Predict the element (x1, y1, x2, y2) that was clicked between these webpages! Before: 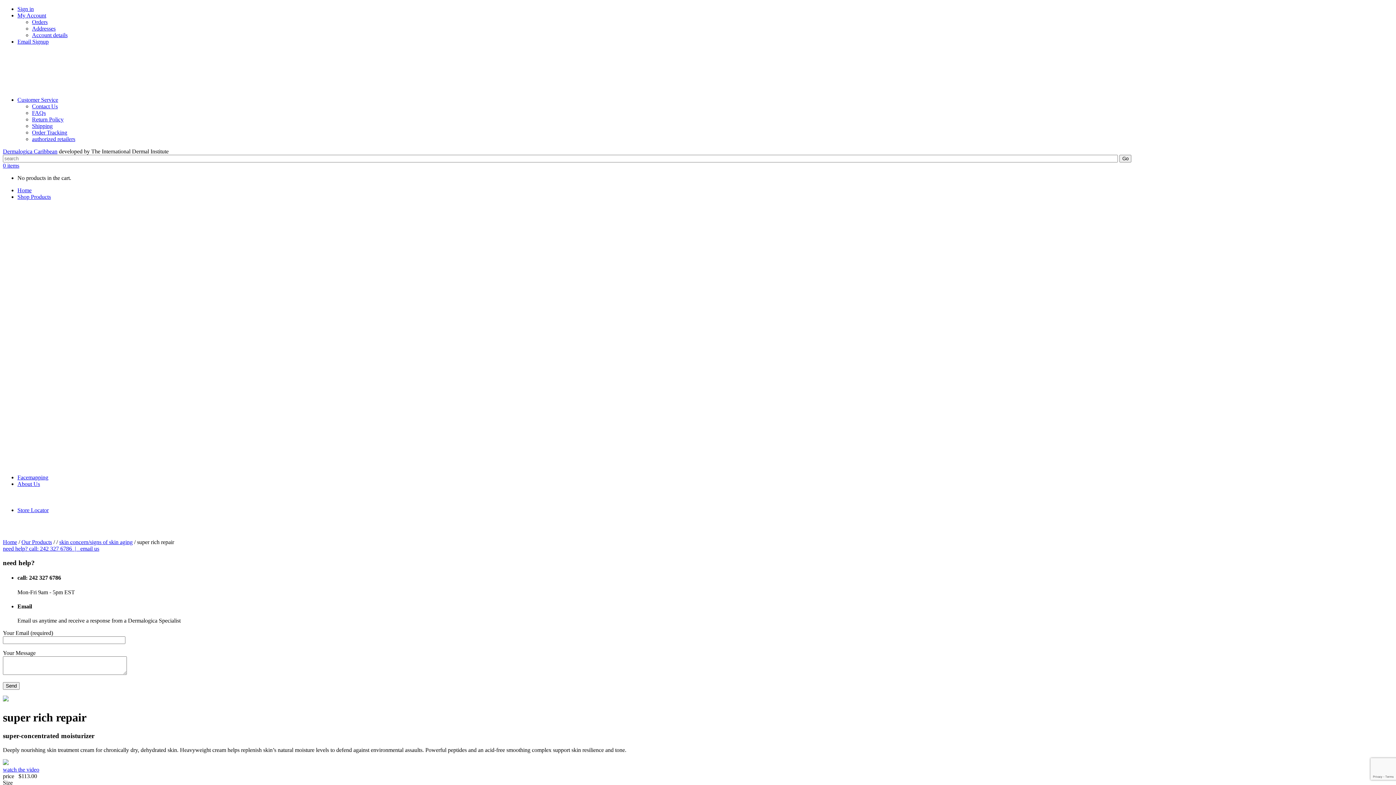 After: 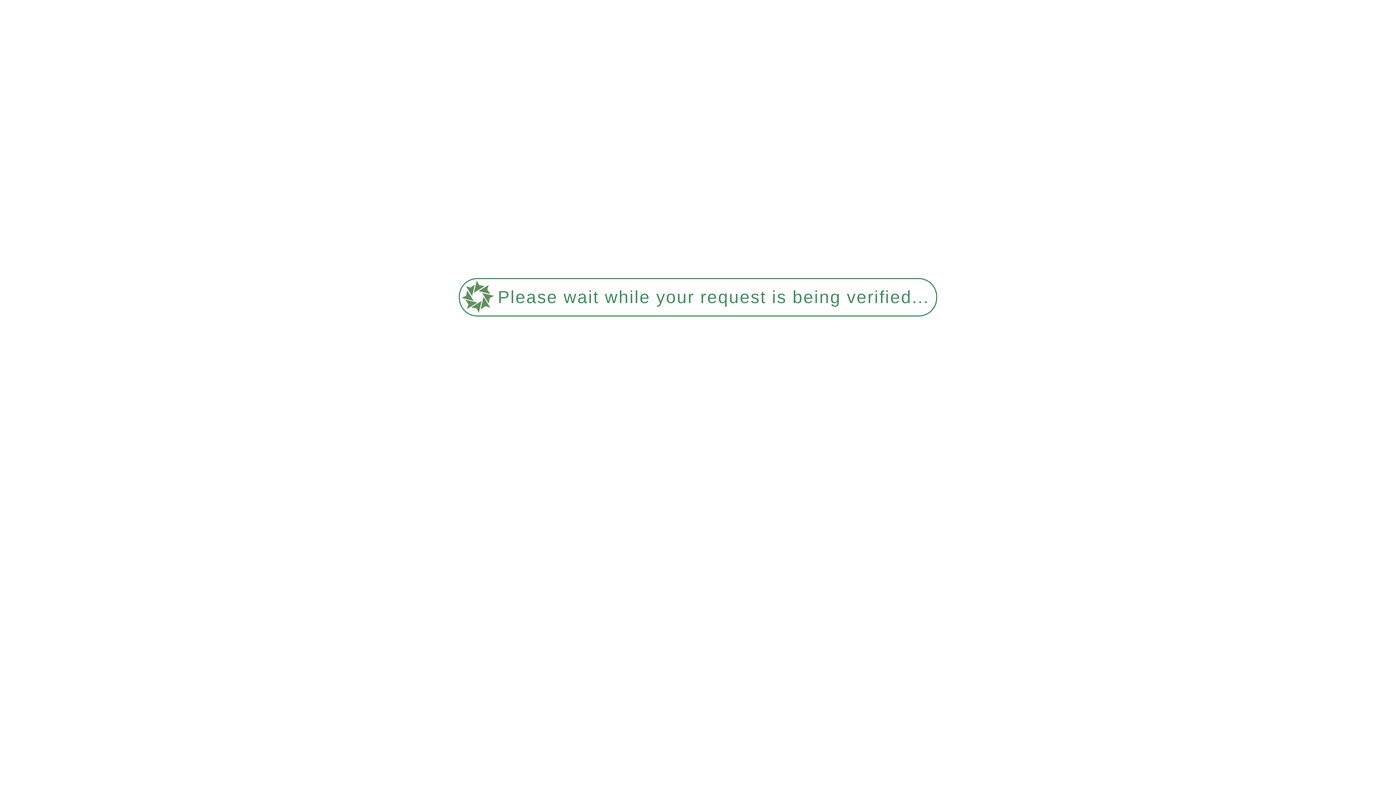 Action: bbox: (2, 162, 19, 168) label: 0 items